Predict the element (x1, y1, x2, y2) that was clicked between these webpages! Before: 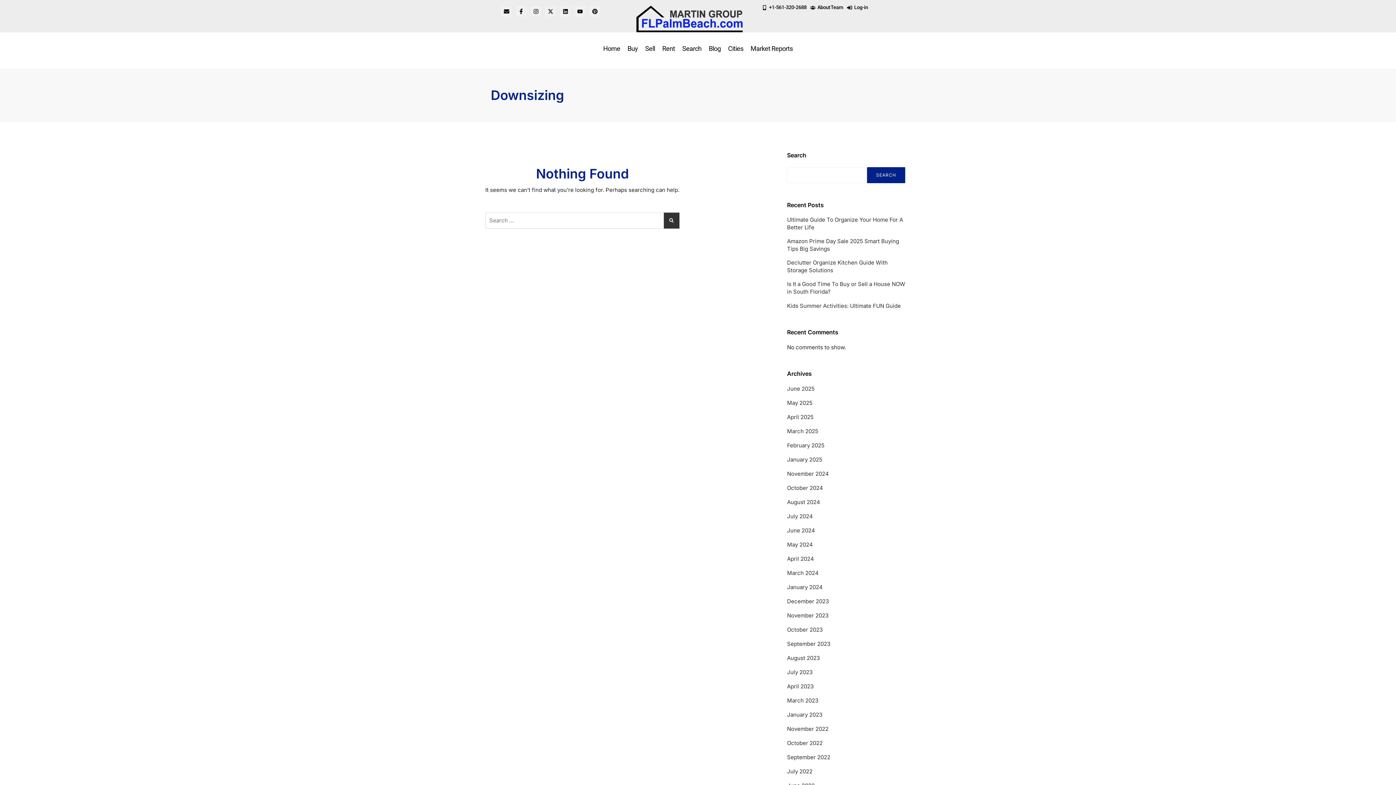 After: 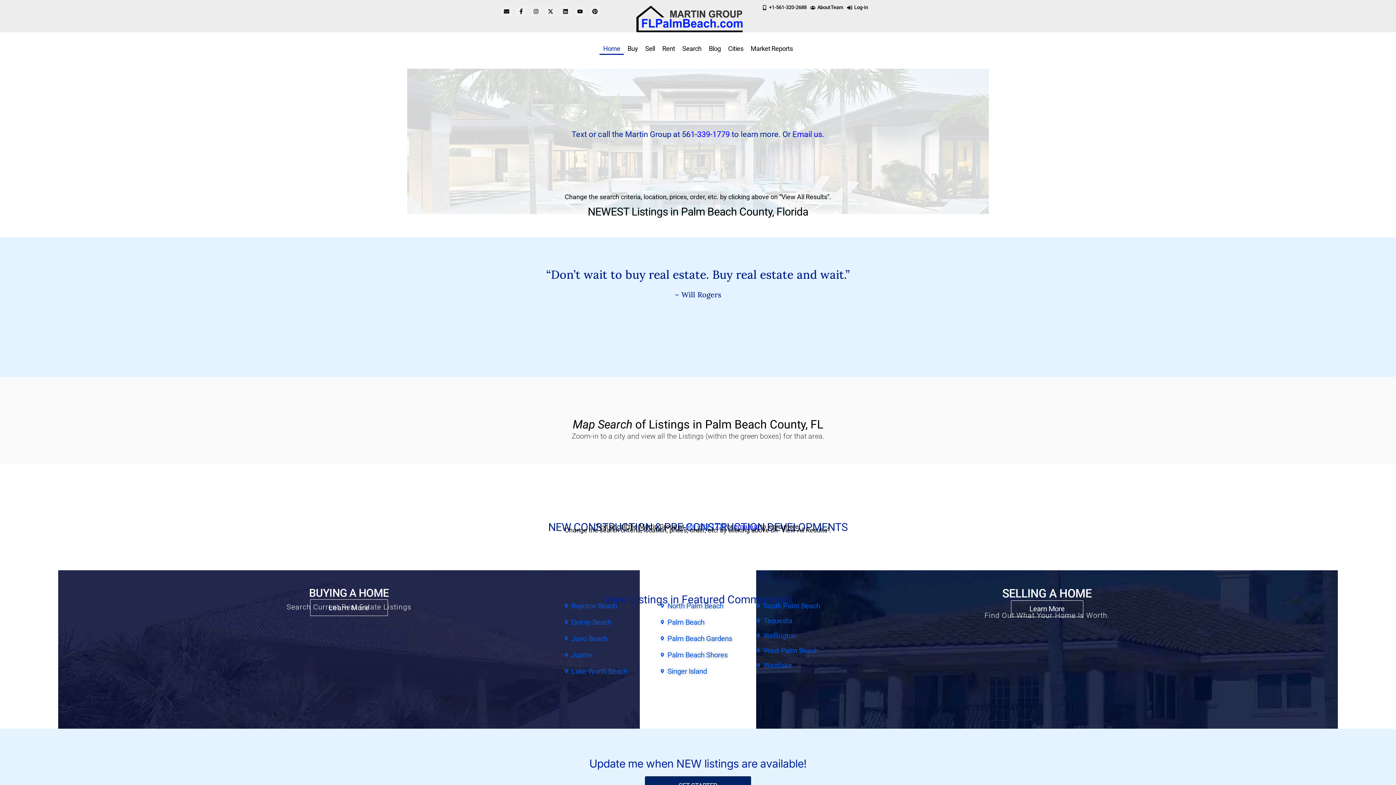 Action: bbox: (787, 767, 812, 775) label: July 2022